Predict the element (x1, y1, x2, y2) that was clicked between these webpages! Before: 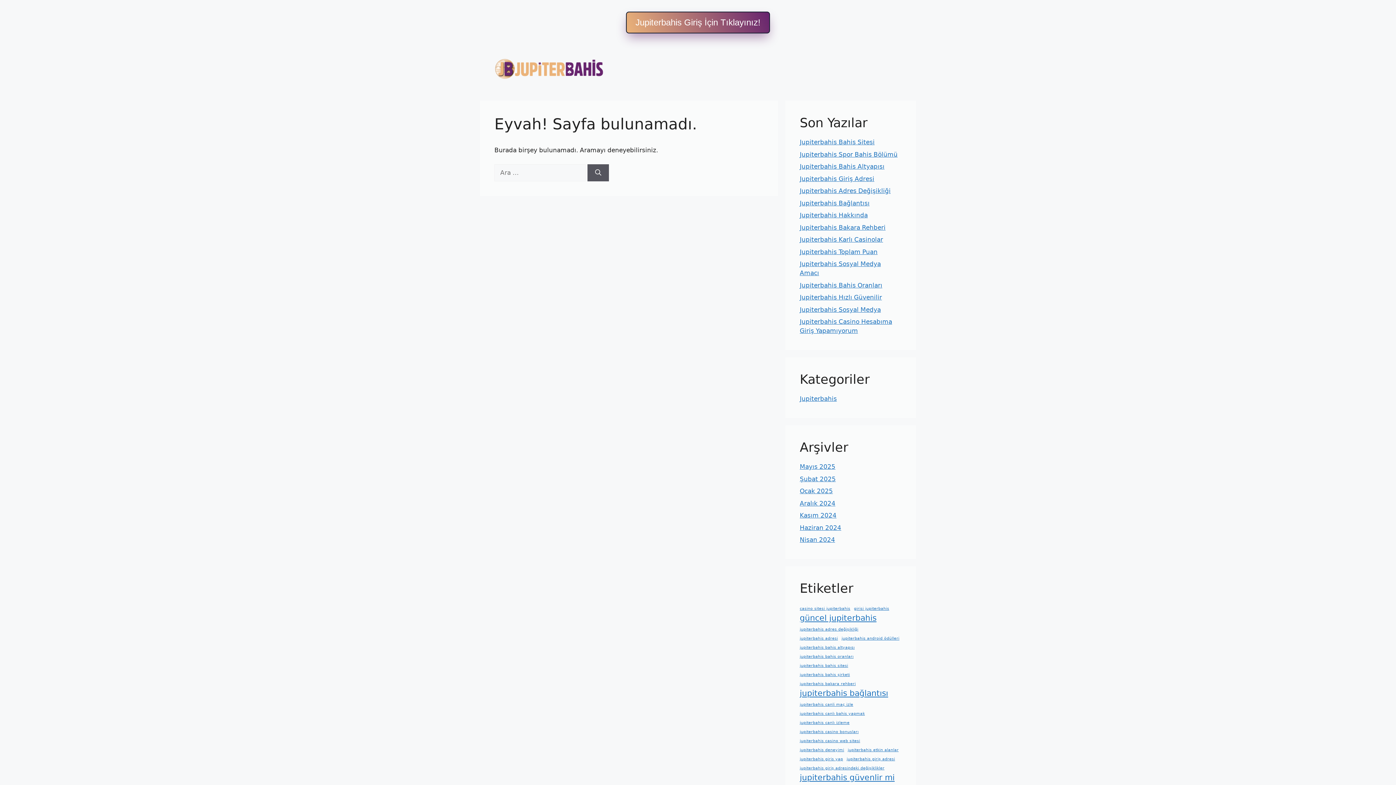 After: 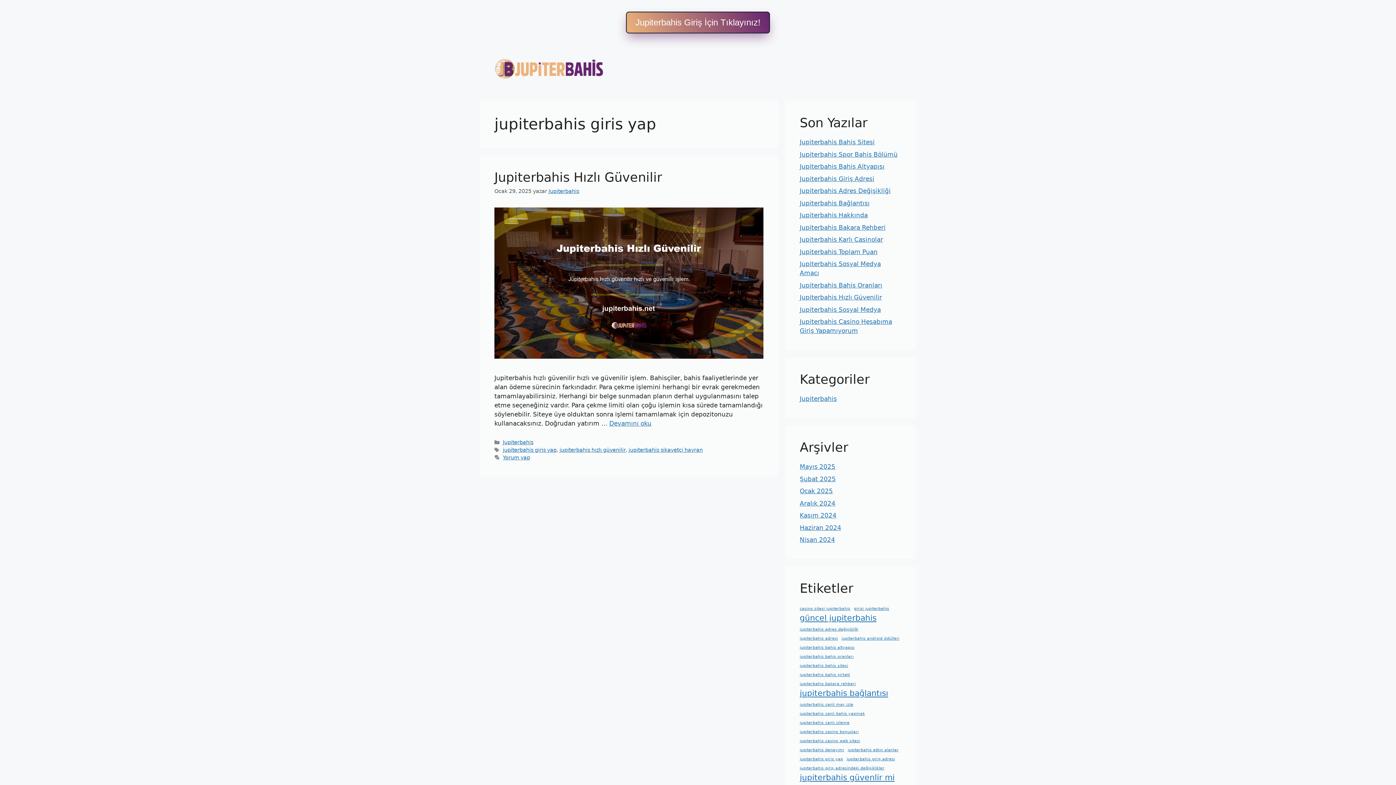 Action: label: jupiterbahis giris yap (1 öge) bbox: (800, 756, 843, 762)